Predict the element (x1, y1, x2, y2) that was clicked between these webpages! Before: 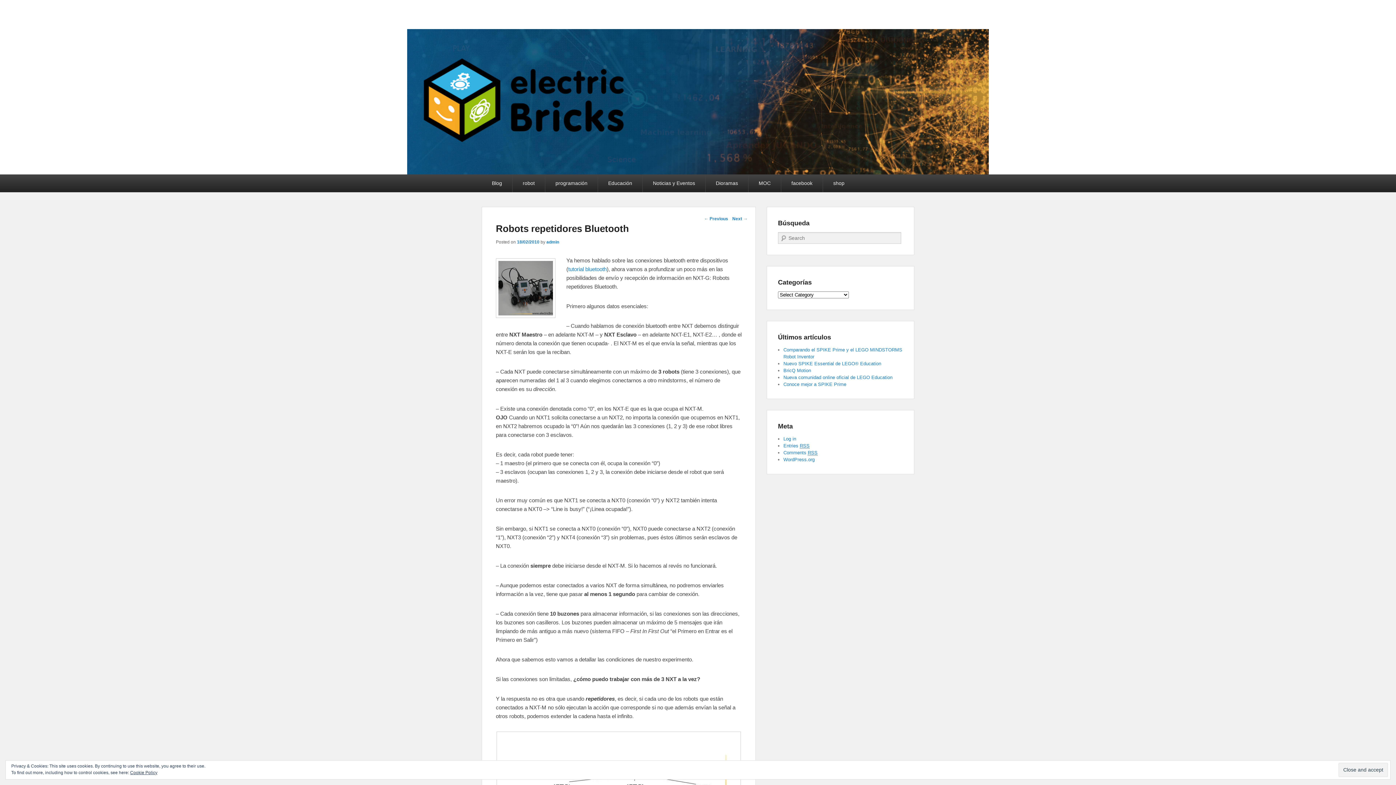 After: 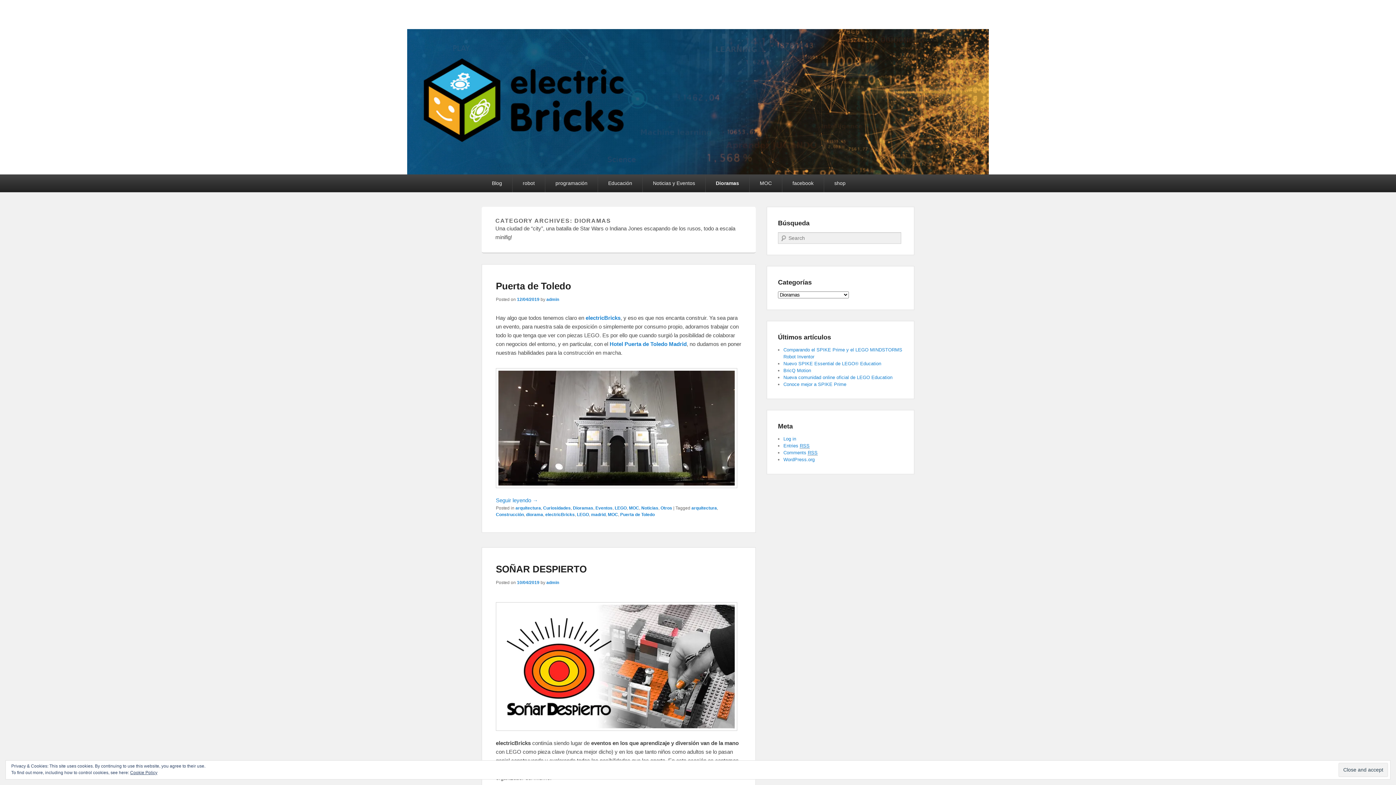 Action: bbox: (705, 174, 748, 192) label: Dioramas